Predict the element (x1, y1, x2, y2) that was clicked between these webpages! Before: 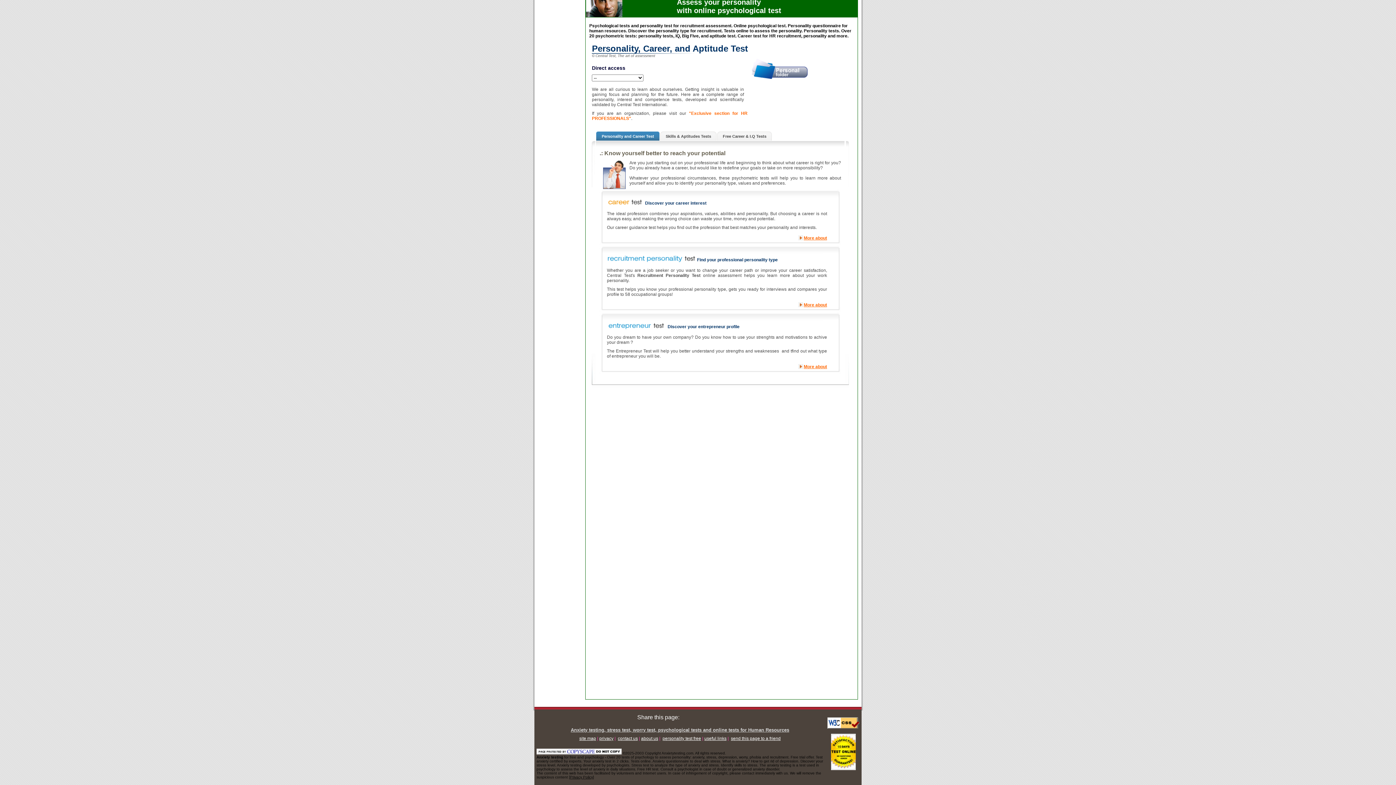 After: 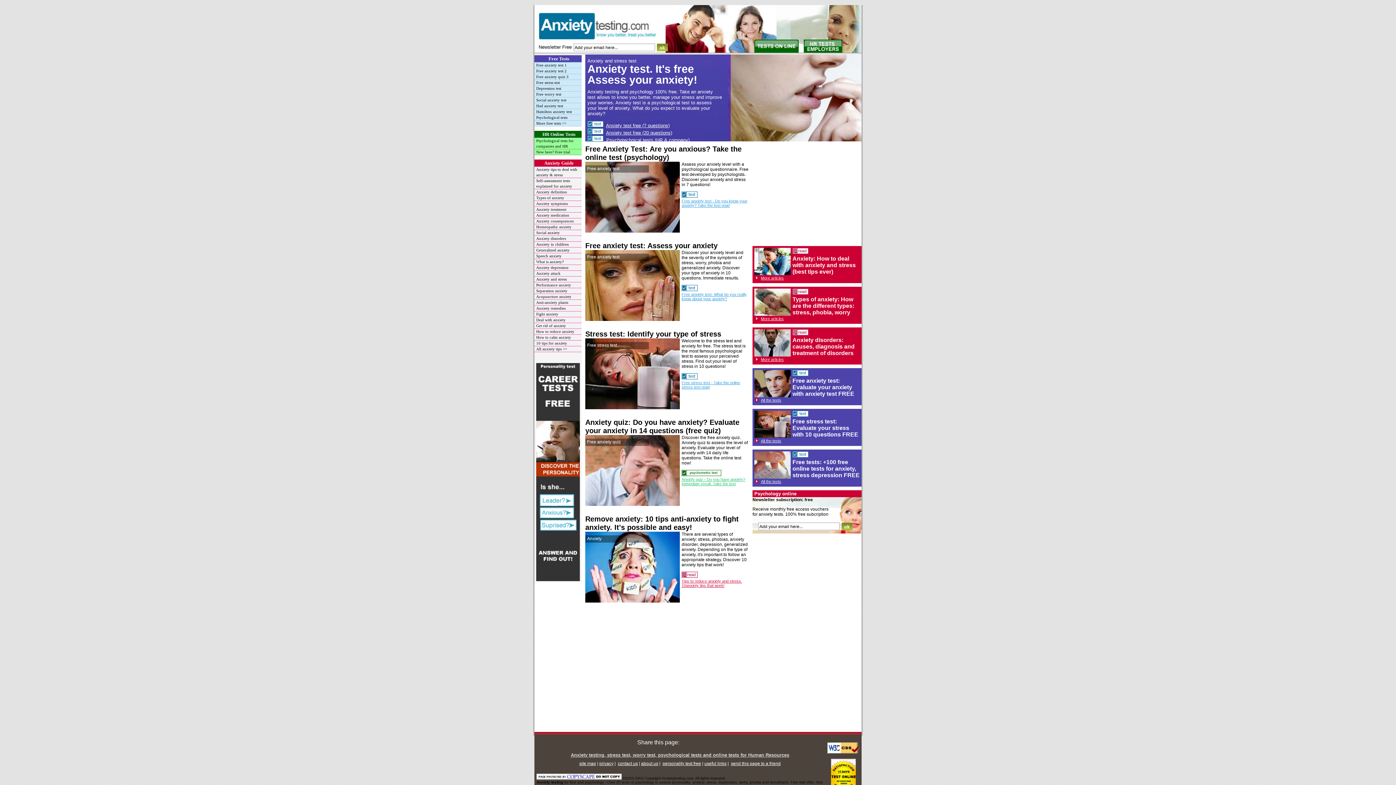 Action: bbox: (831, 766, 856, 771)